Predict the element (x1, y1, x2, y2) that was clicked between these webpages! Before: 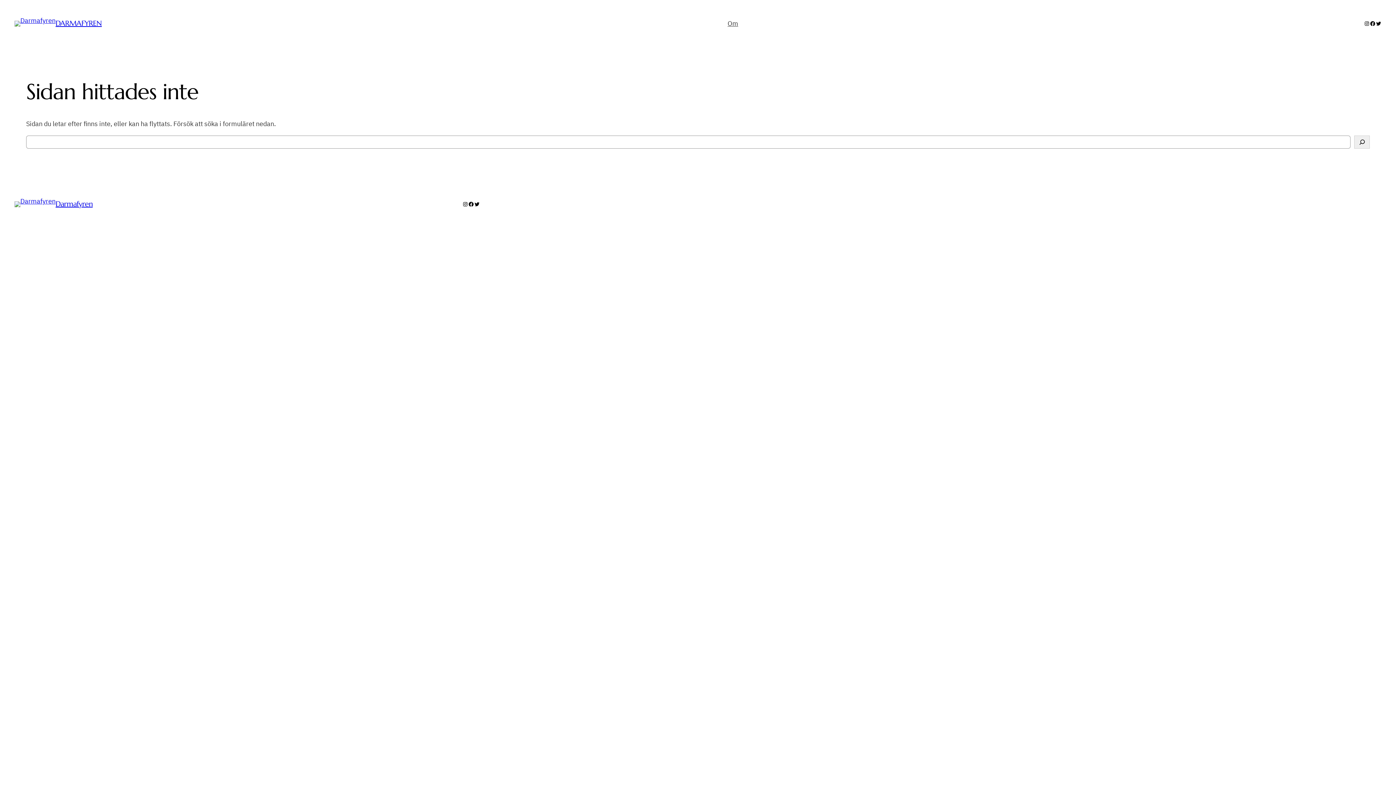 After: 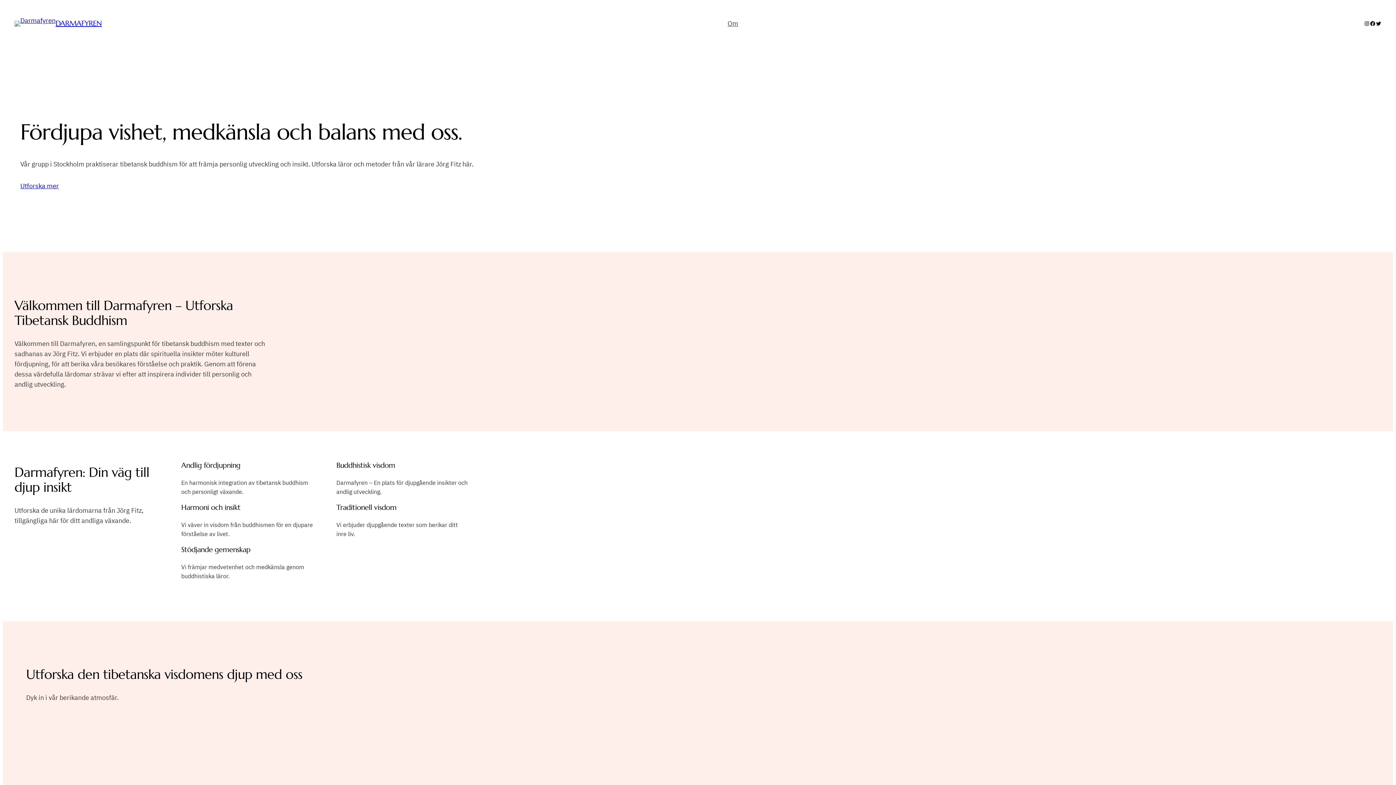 Action: bbox: (14, 20, 55, 26)